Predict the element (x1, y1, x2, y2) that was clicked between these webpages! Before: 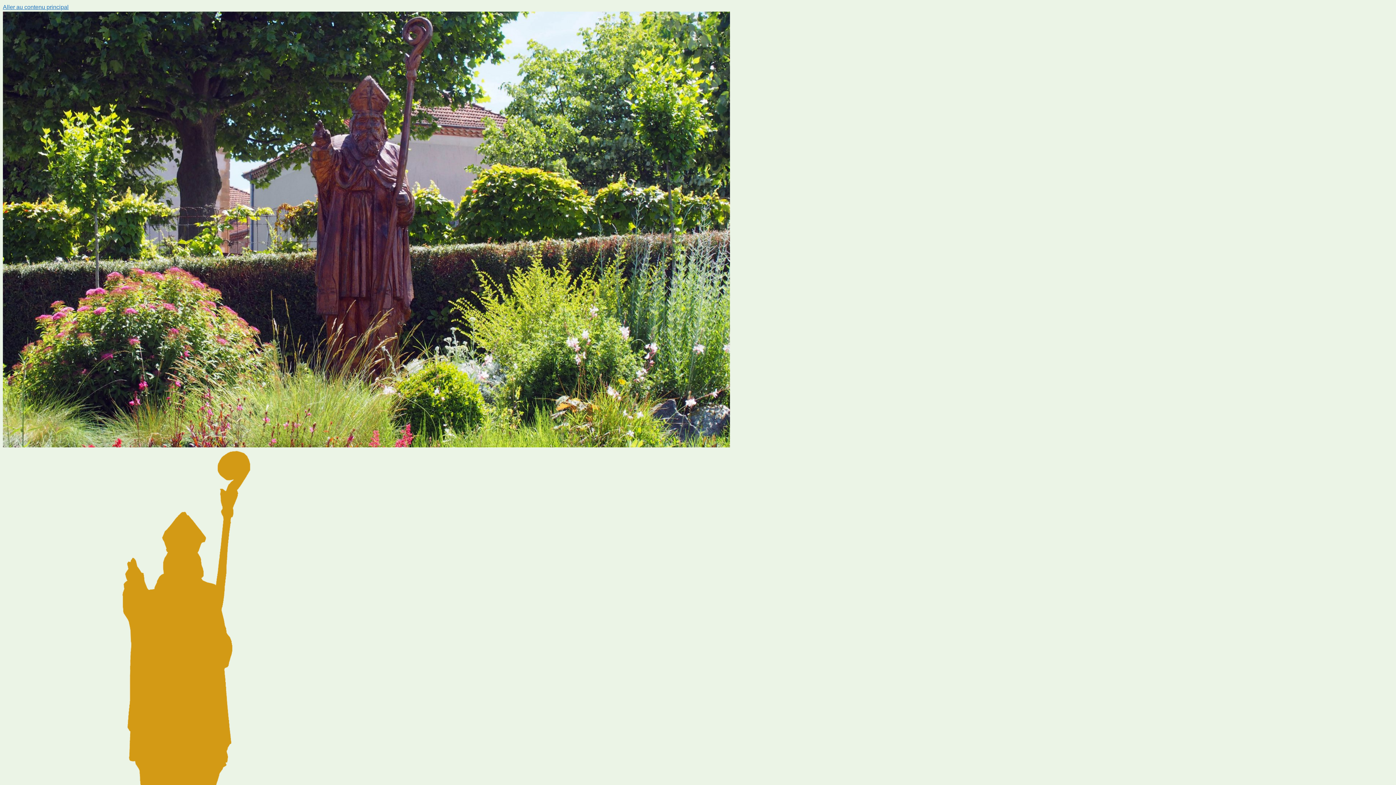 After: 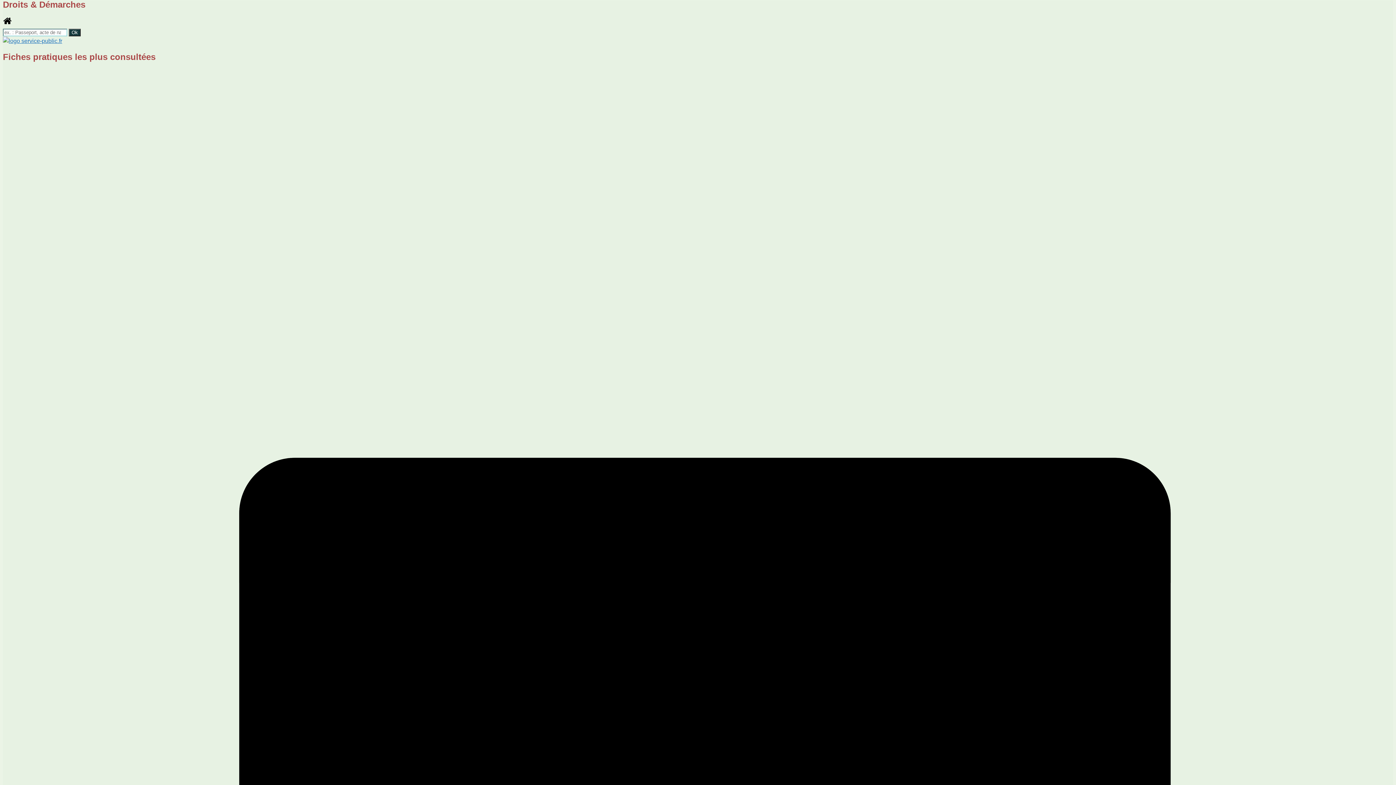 Action: label: Aller au contenu principal bbox: (2, 4, 68, 10)